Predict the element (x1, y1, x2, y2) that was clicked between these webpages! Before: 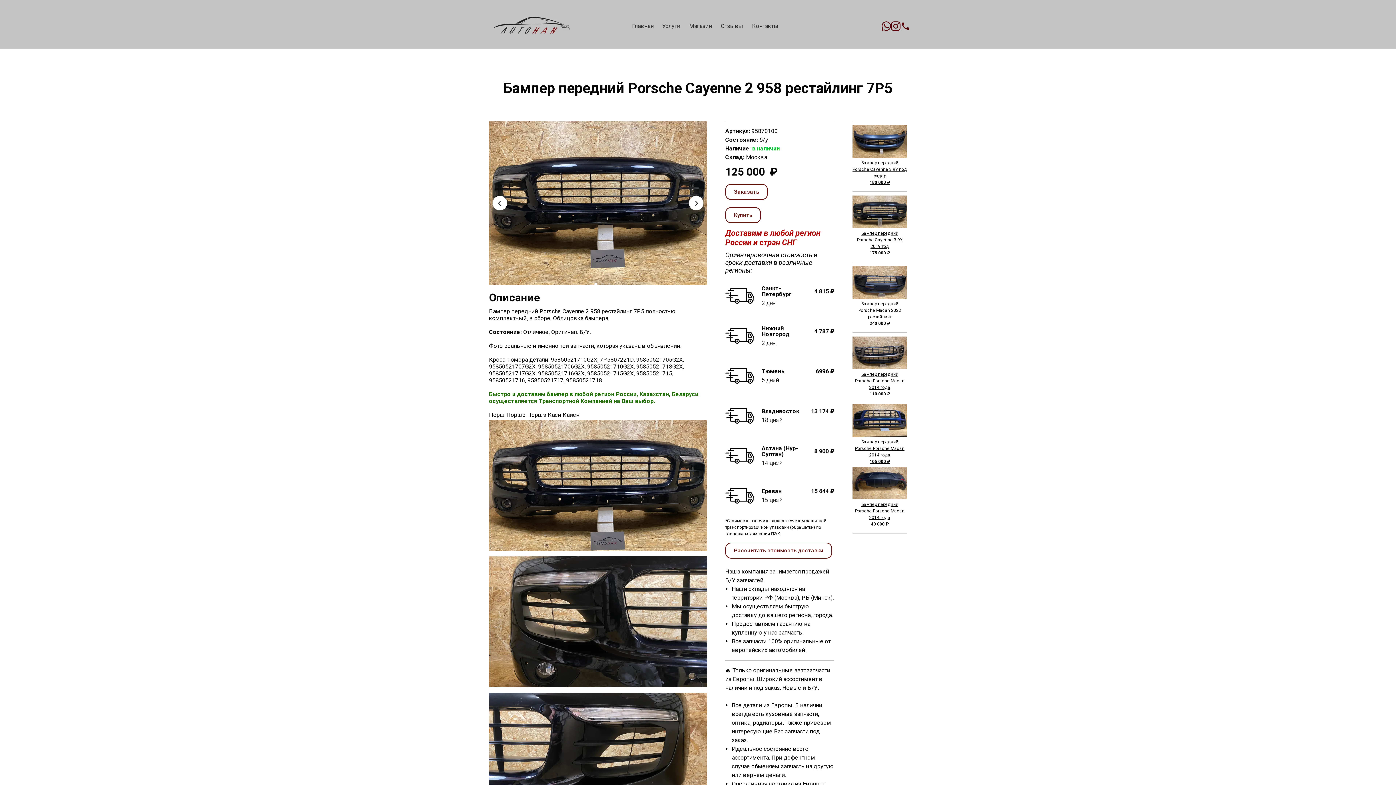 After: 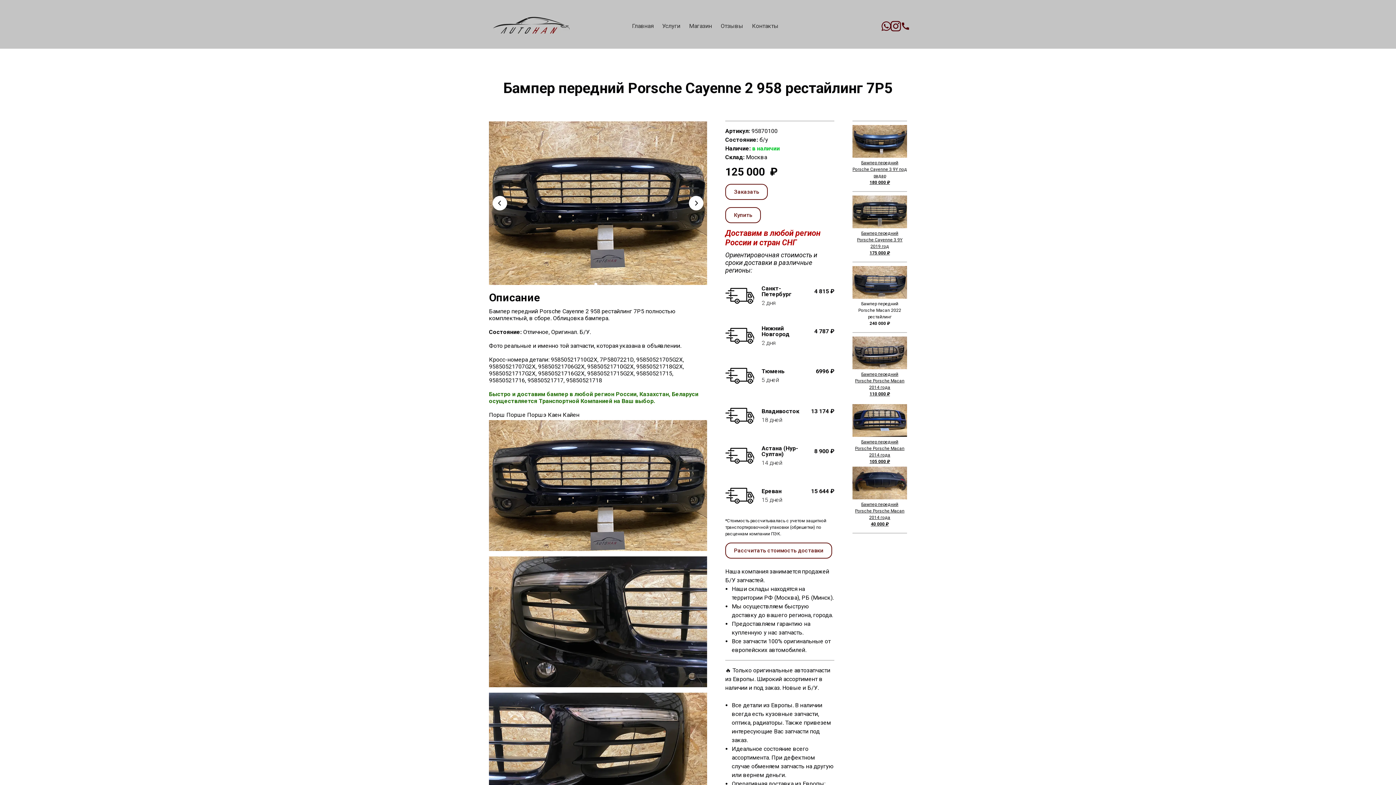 Action: bbox: (891, 21, 900, 30) label: instagram